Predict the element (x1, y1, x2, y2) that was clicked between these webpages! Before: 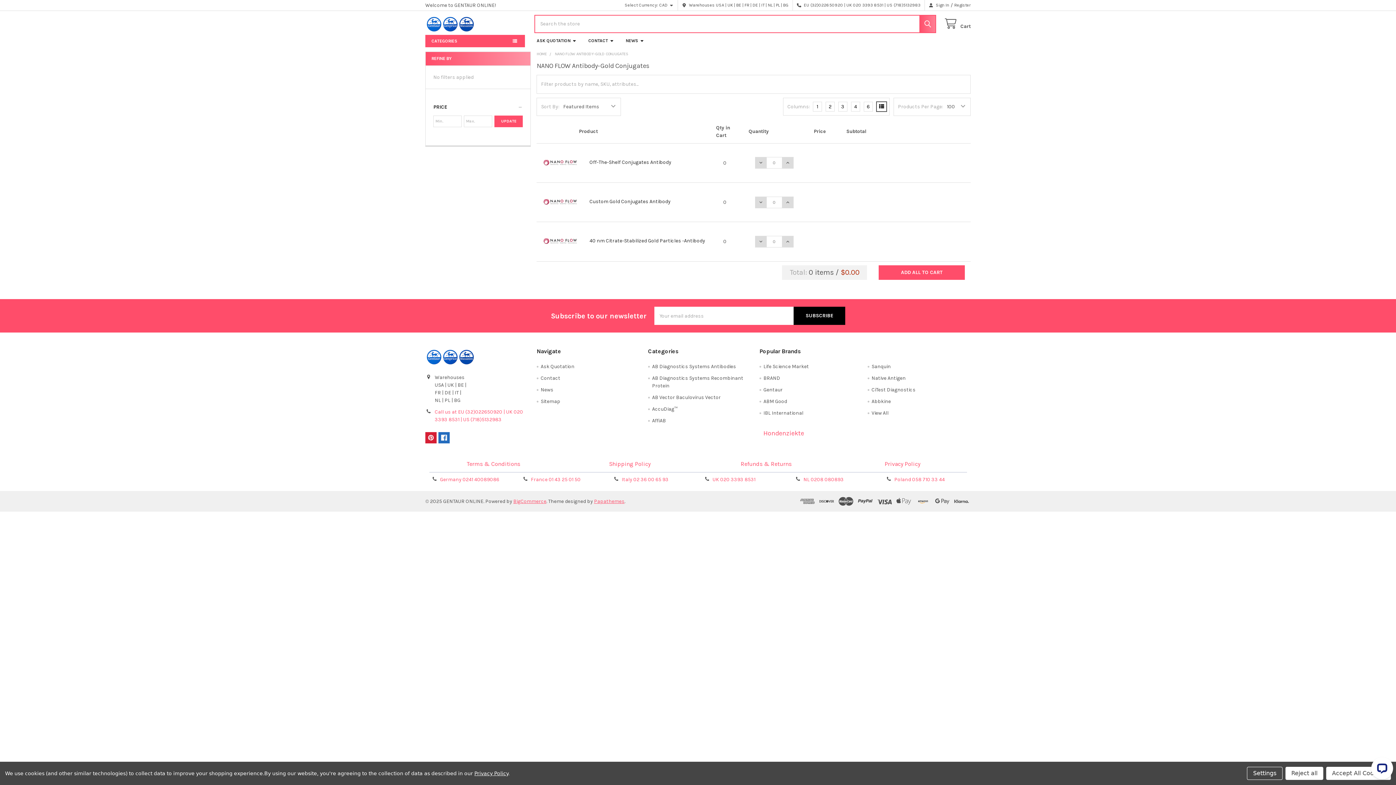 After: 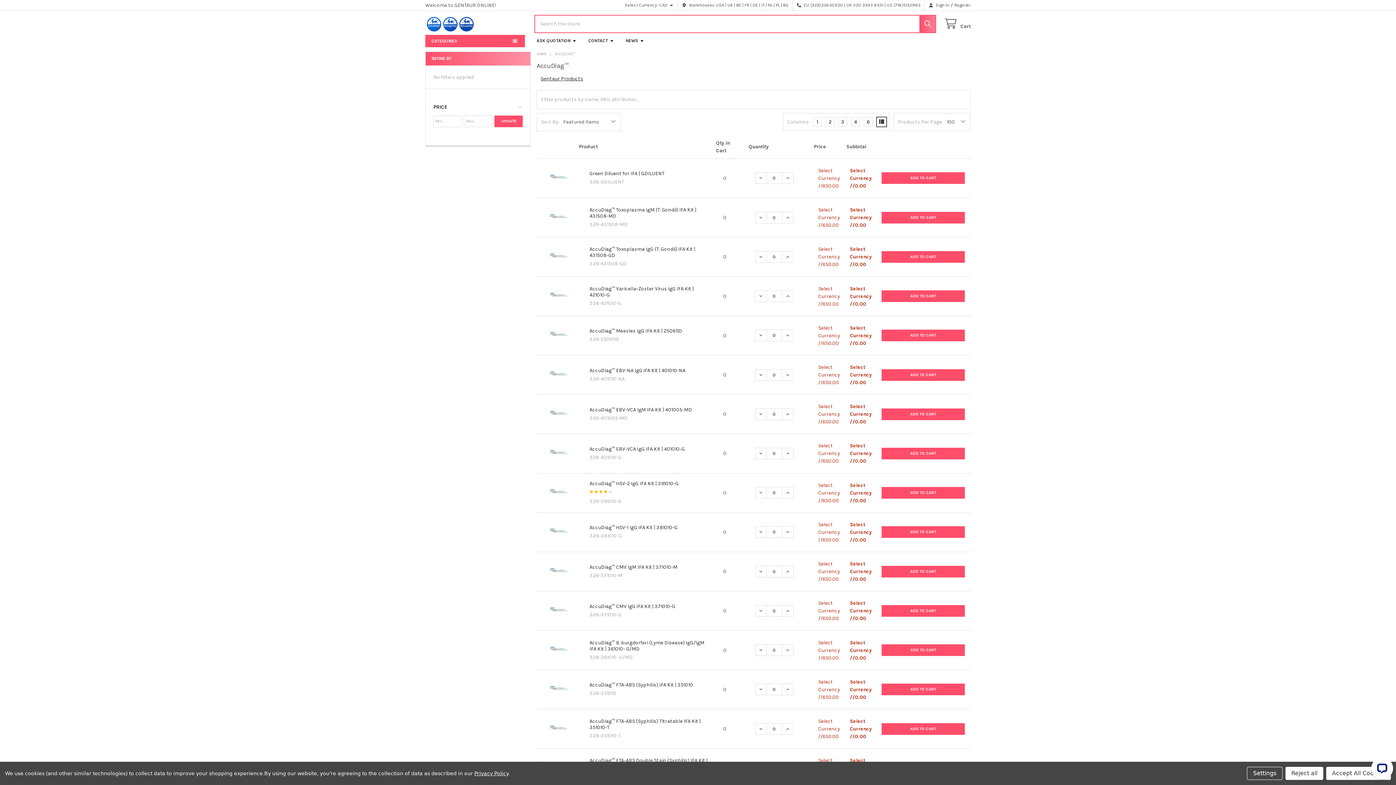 Action: bbox: (652, 406, 677, 412) label: AccuDiag™